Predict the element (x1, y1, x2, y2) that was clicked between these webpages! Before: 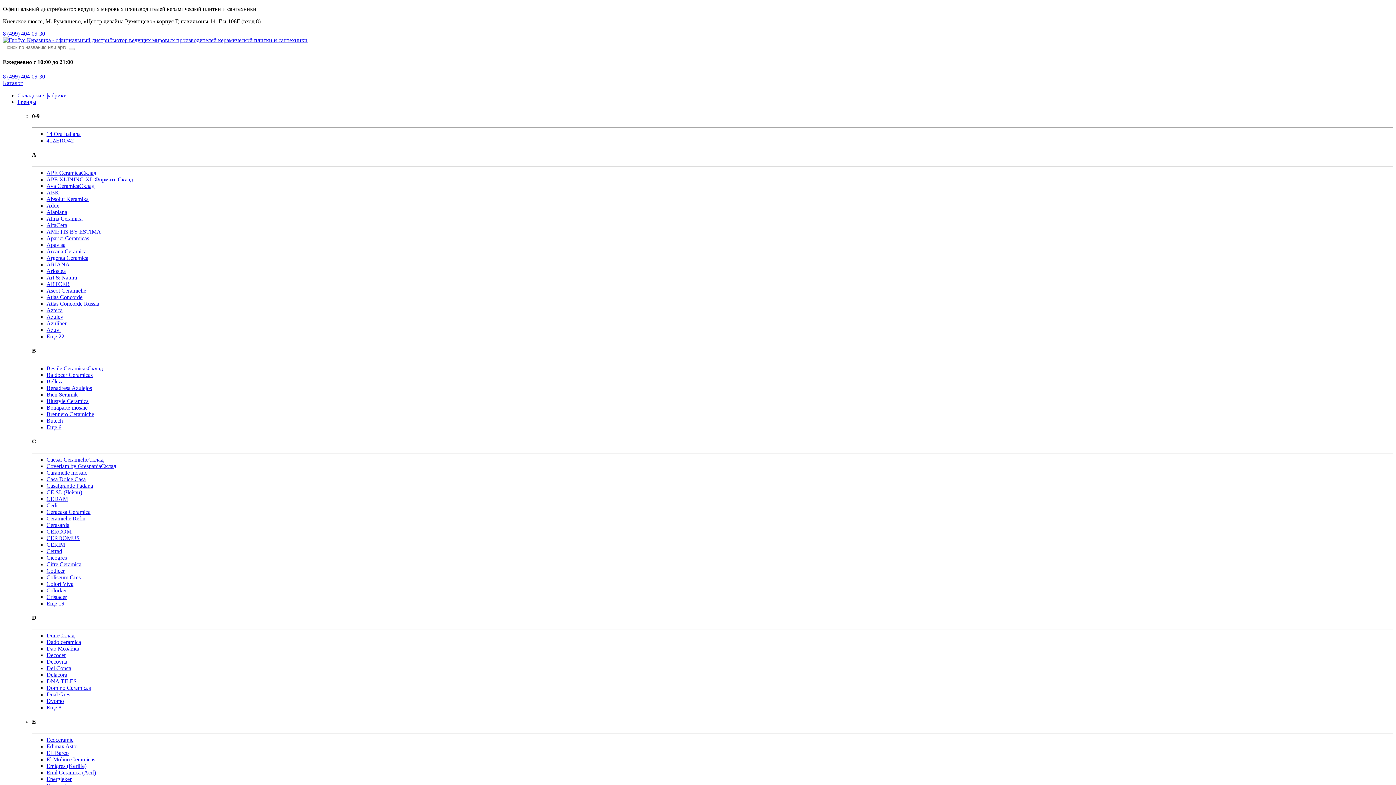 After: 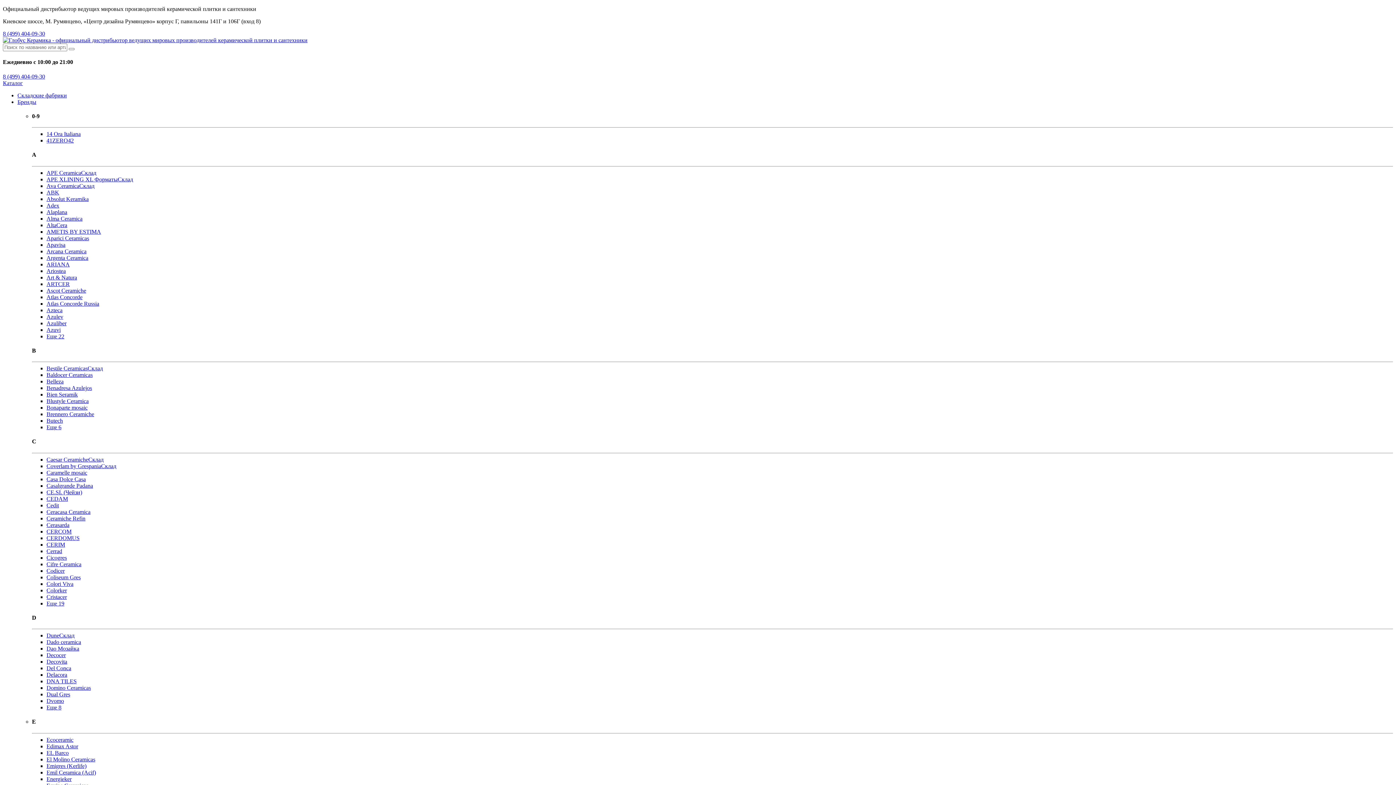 Action: label: Benadresa Azulejos bbox: (46, 385, 92, 391)